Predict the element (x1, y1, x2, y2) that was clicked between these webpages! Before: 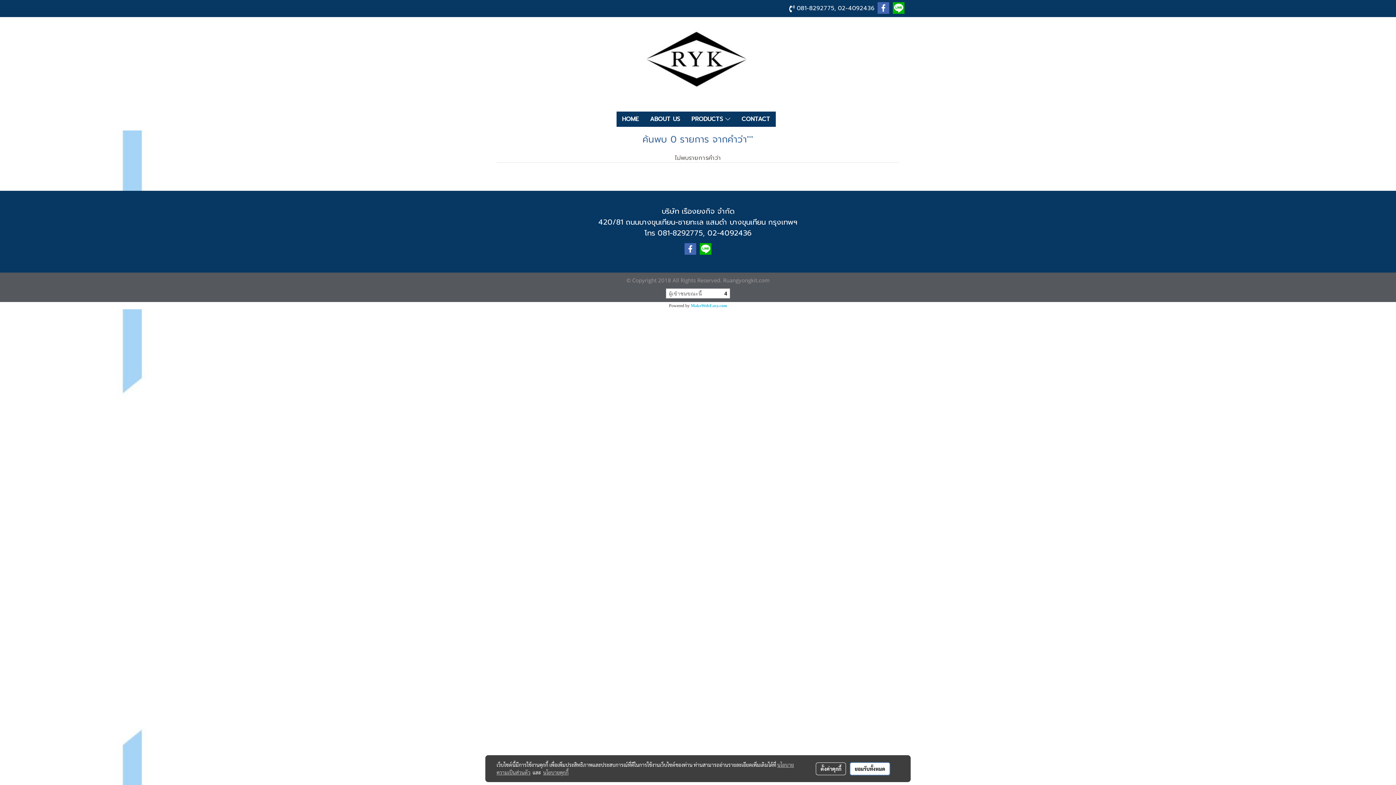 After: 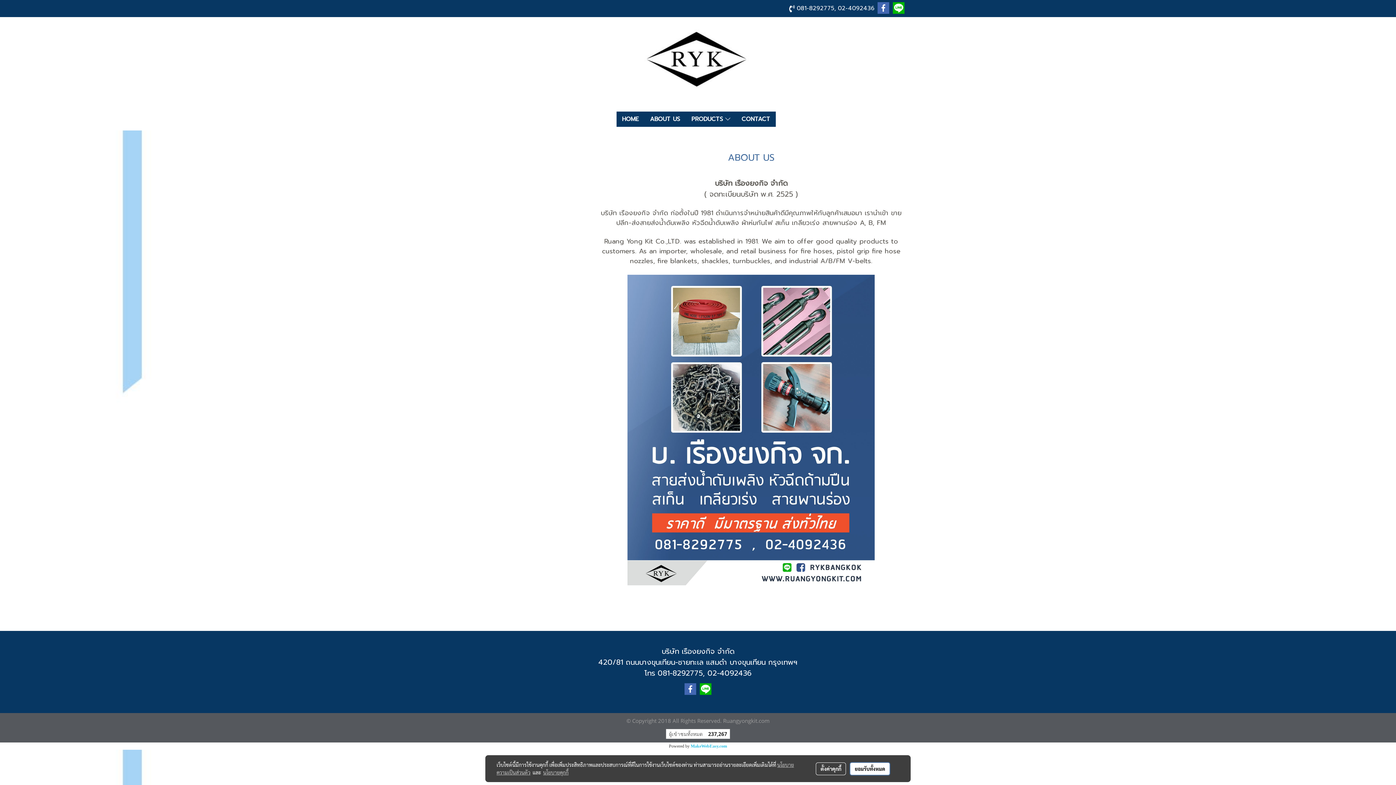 Action: bbox: (644, 111, 685, 126) label: ABOUT US